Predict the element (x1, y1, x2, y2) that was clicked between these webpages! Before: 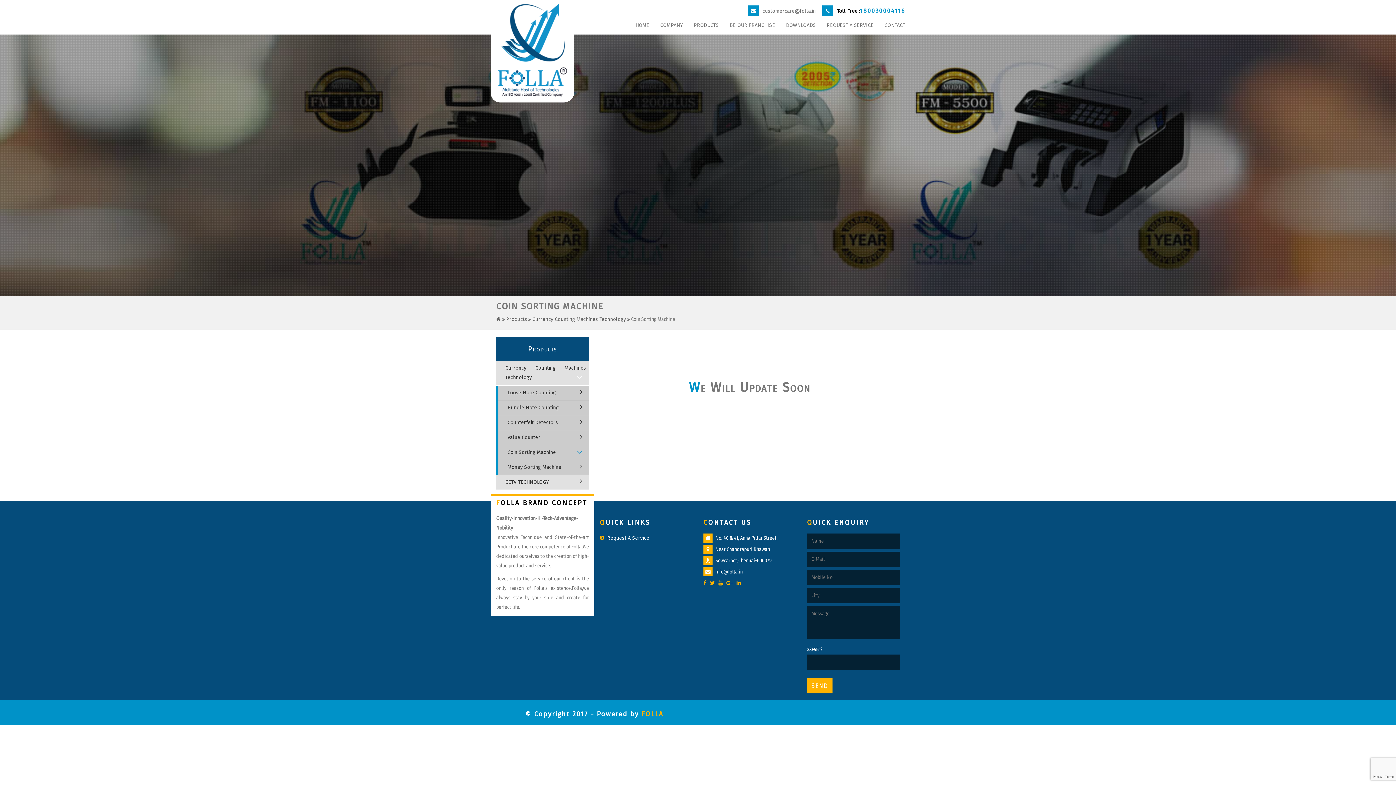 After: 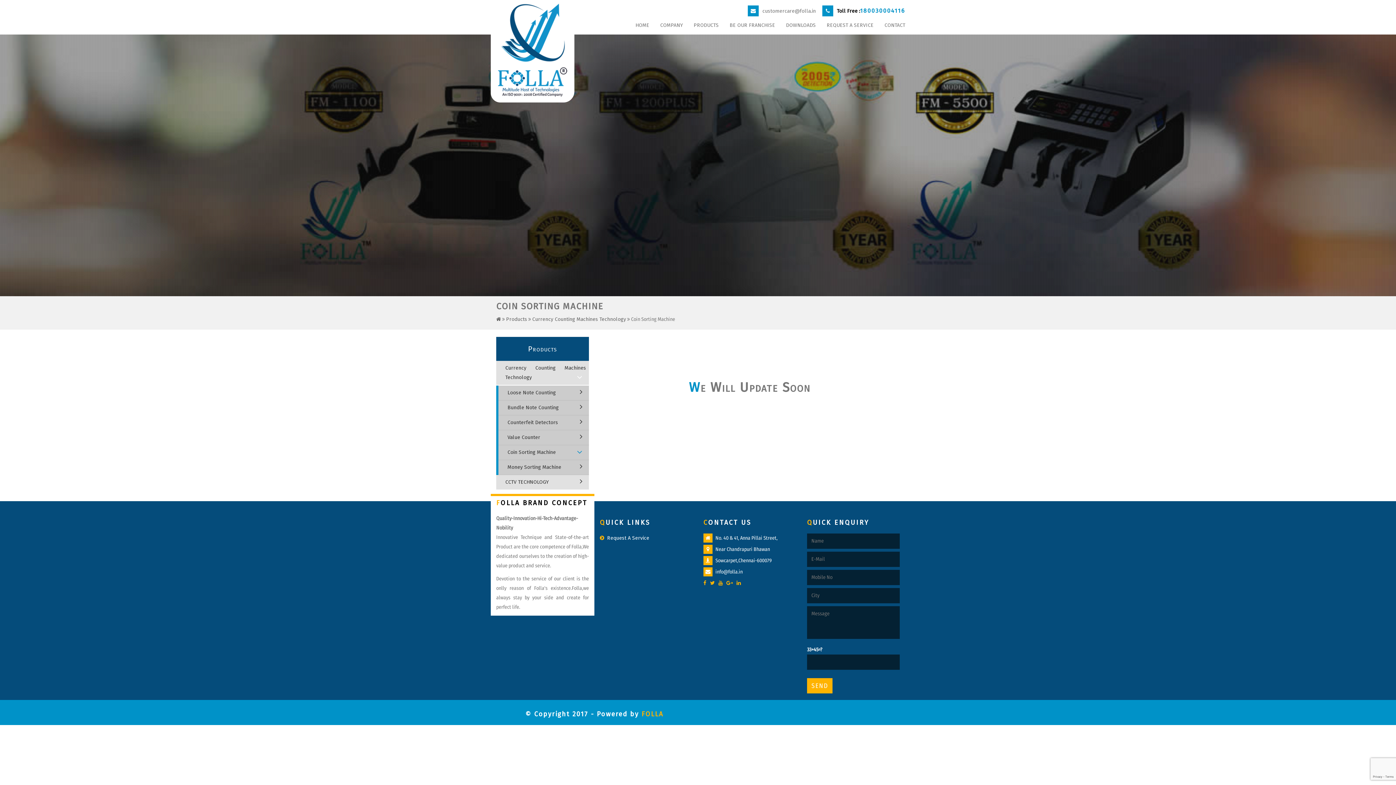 Action: bbox: (822, 8, 905, 14) label: Toll Free :180030004116